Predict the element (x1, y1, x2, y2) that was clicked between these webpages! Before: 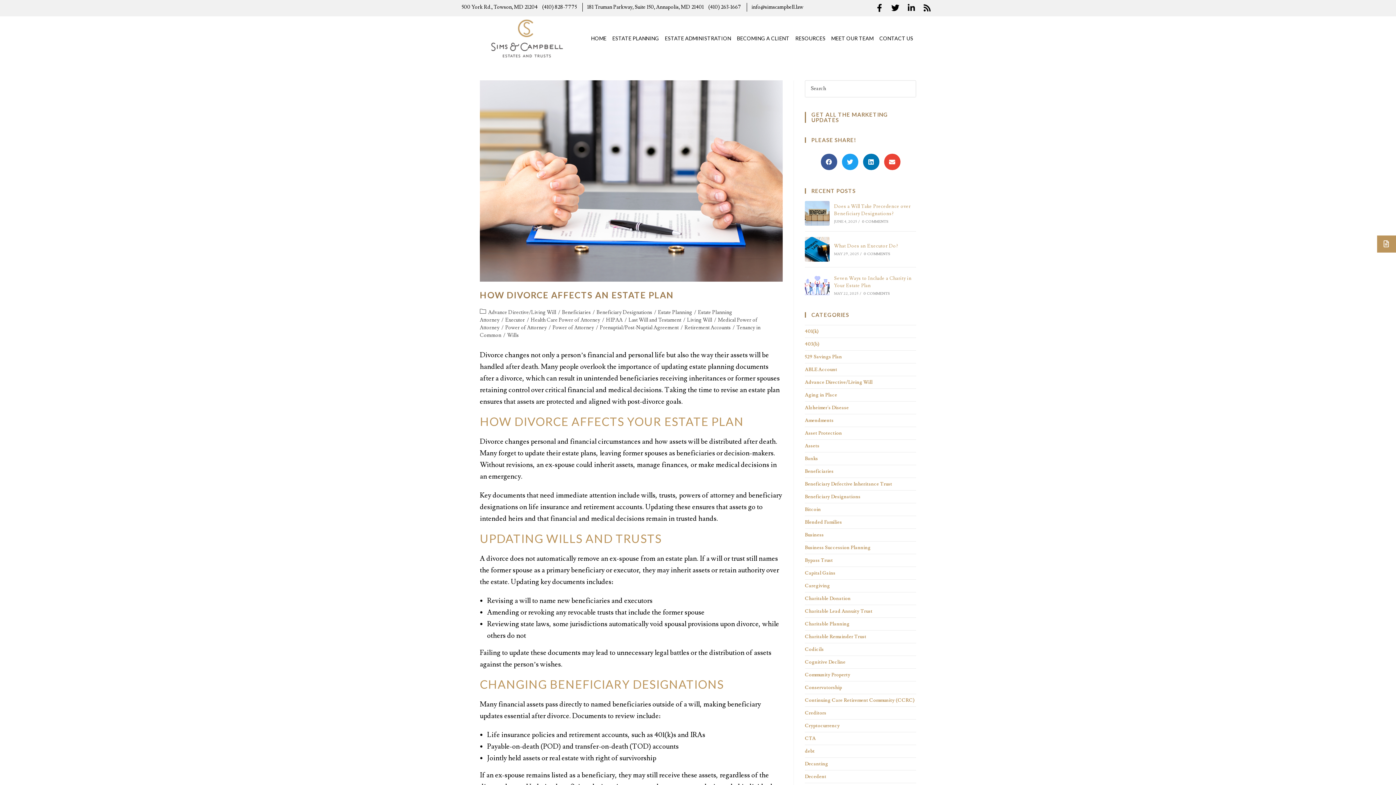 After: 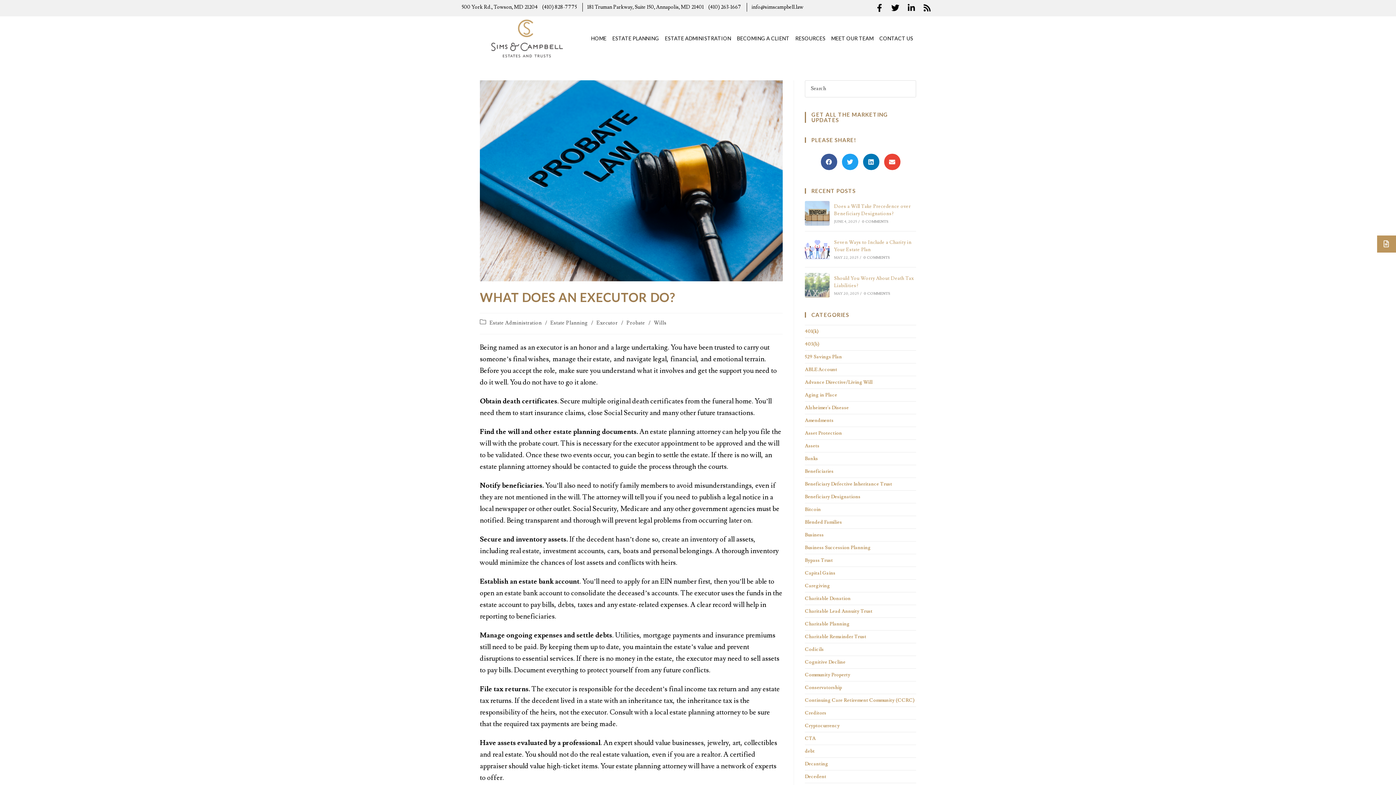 Action: label: 0 COMMENTS bbox: (864, 251, 890, 256)